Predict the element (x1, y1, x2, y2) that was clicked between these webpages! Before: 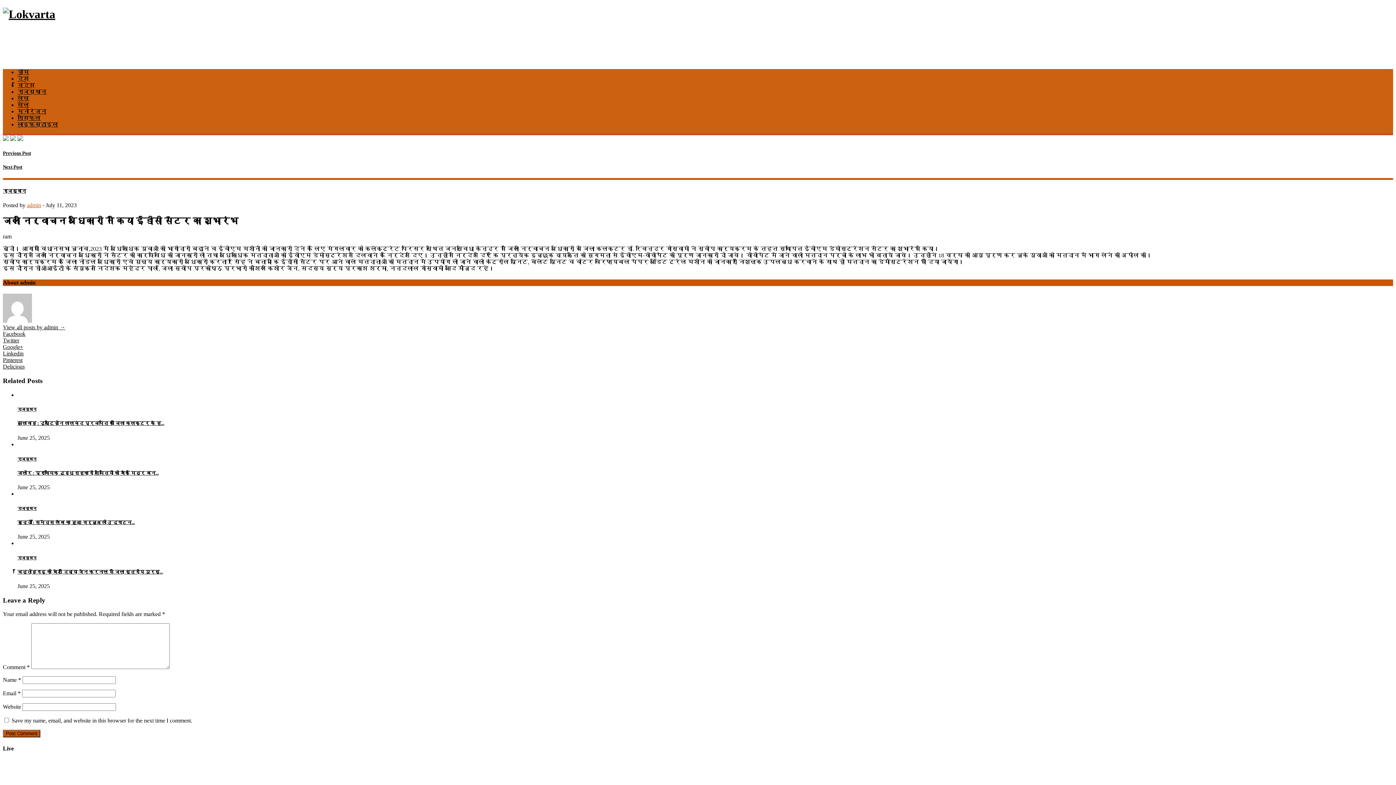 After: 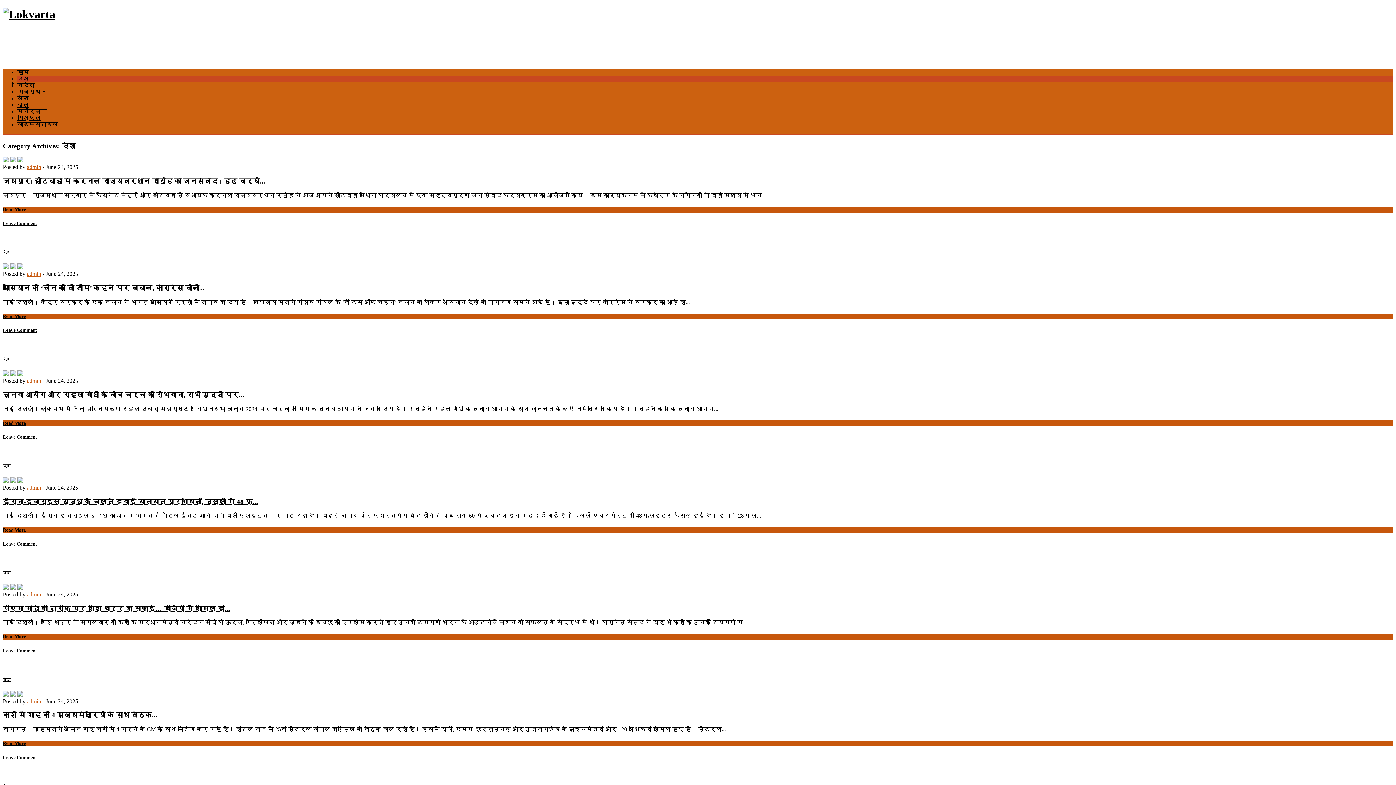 Action: label: देश bbox: (17, 75, 29, 81)